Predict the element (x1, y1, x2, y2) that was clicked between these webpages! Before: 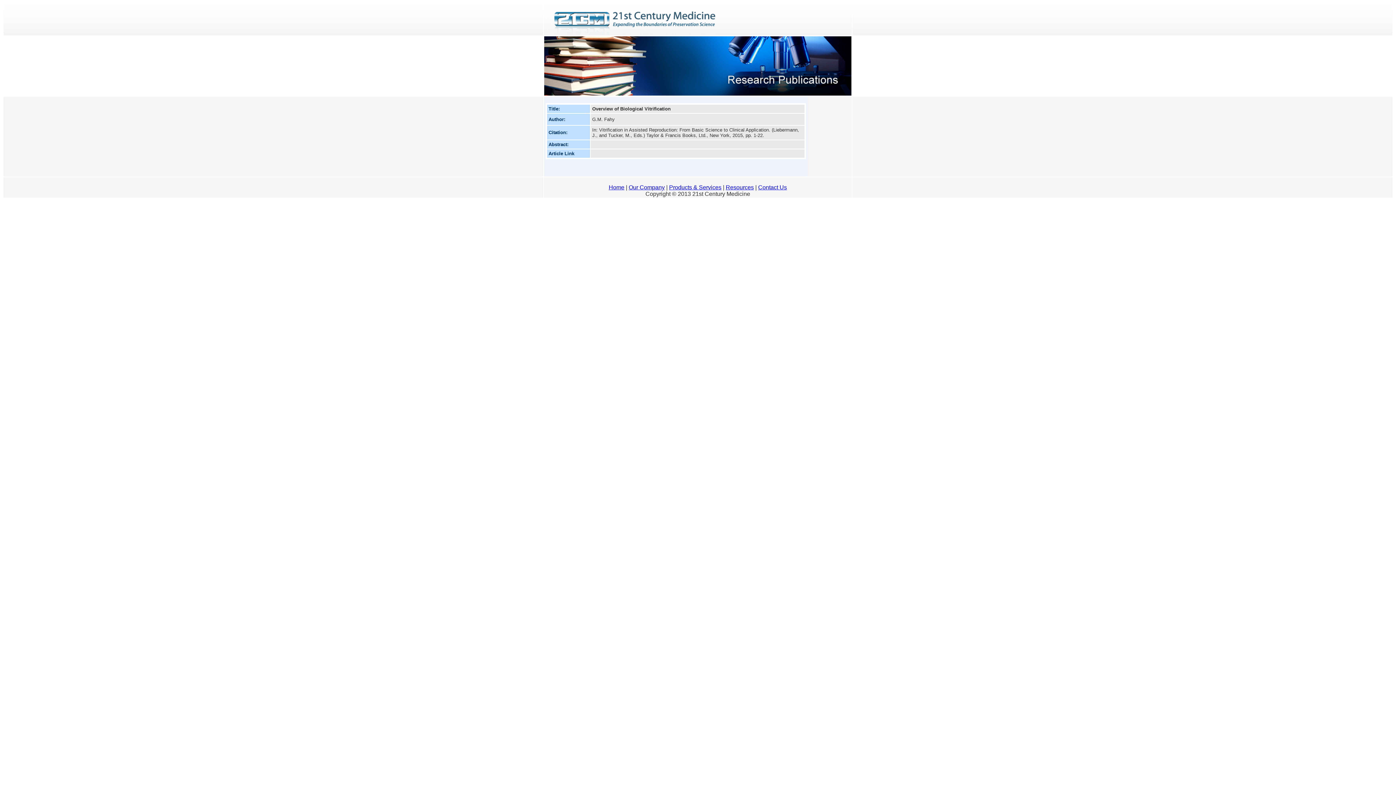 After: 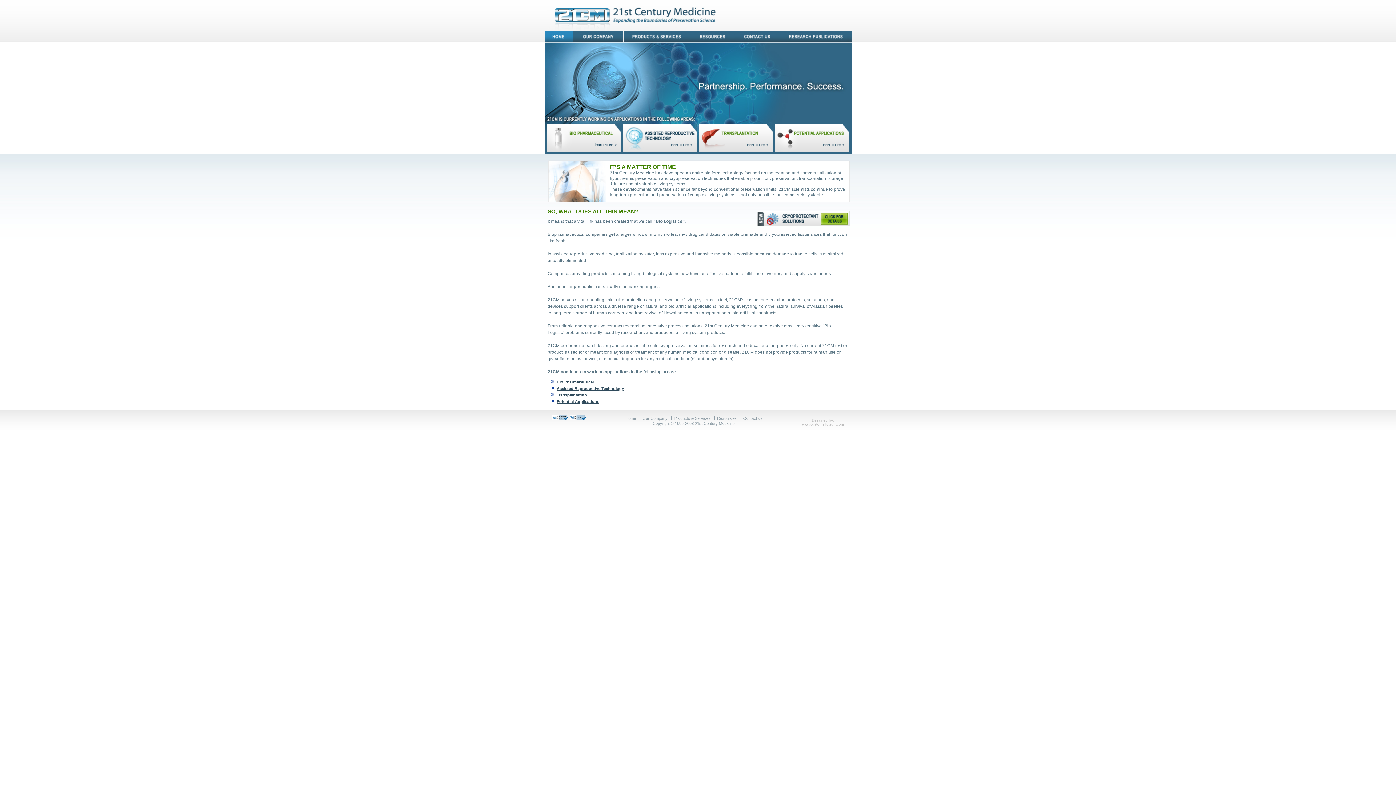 Action: label: Home bbox: (608, 184, 624, 190)